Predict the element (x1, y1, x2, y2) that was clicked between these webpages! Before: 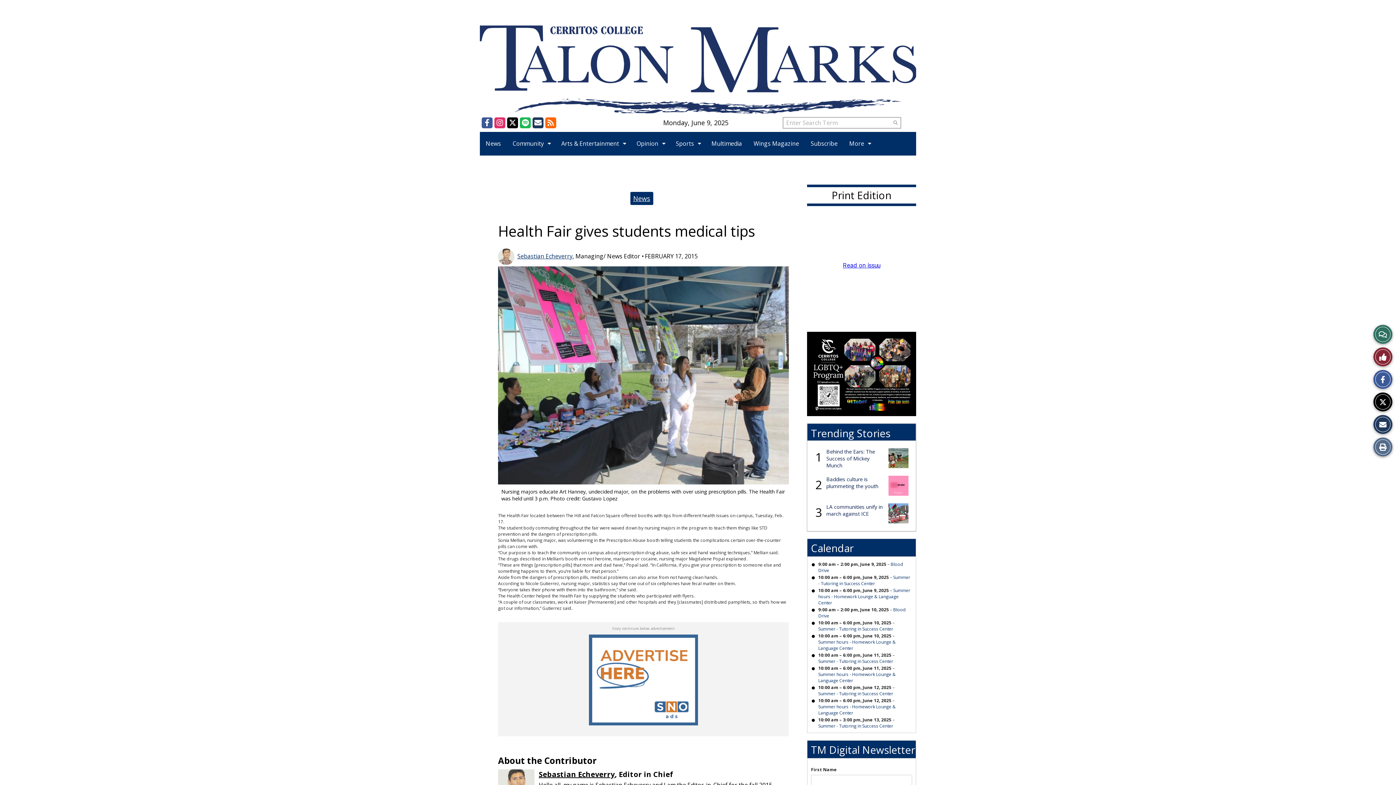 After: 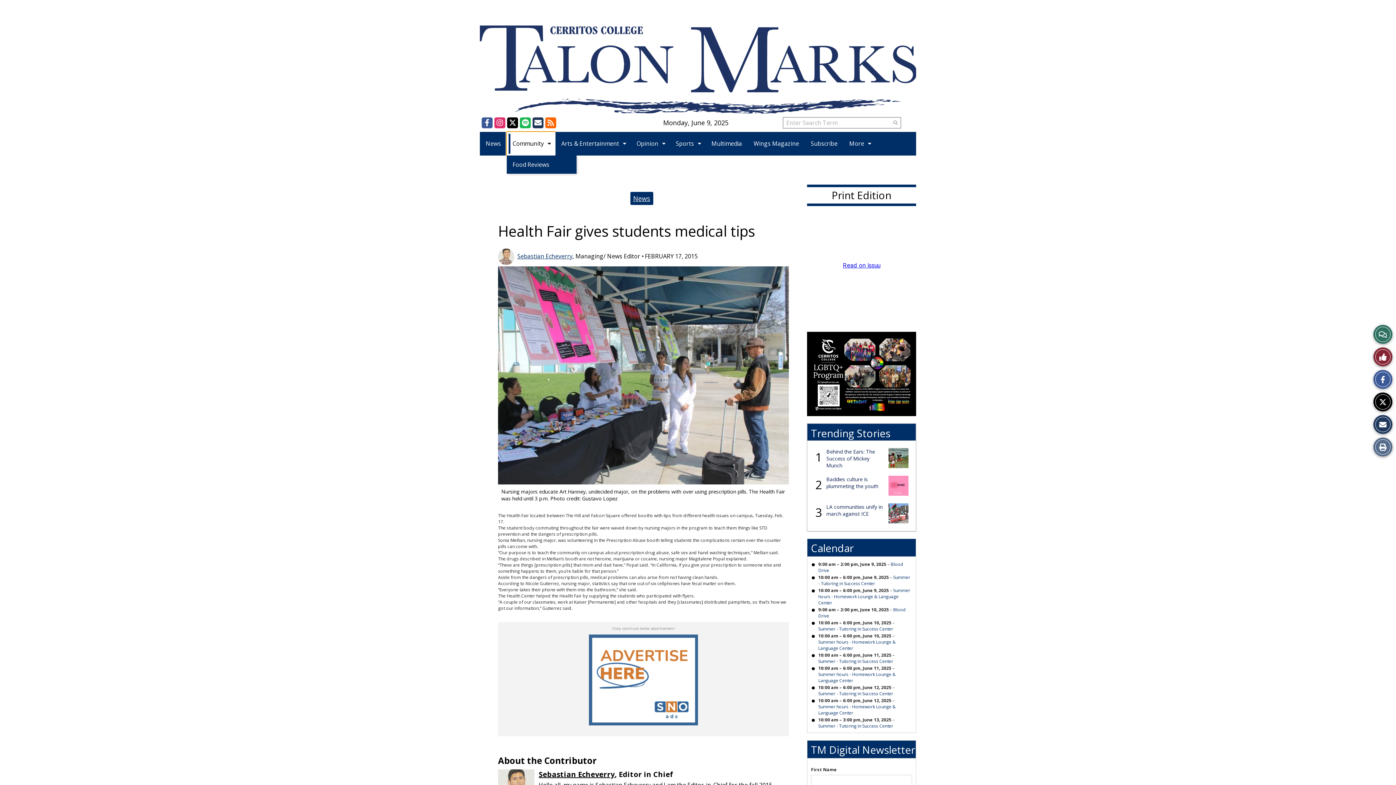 Action: bbox: (506, 132, 555, 155) label: Community